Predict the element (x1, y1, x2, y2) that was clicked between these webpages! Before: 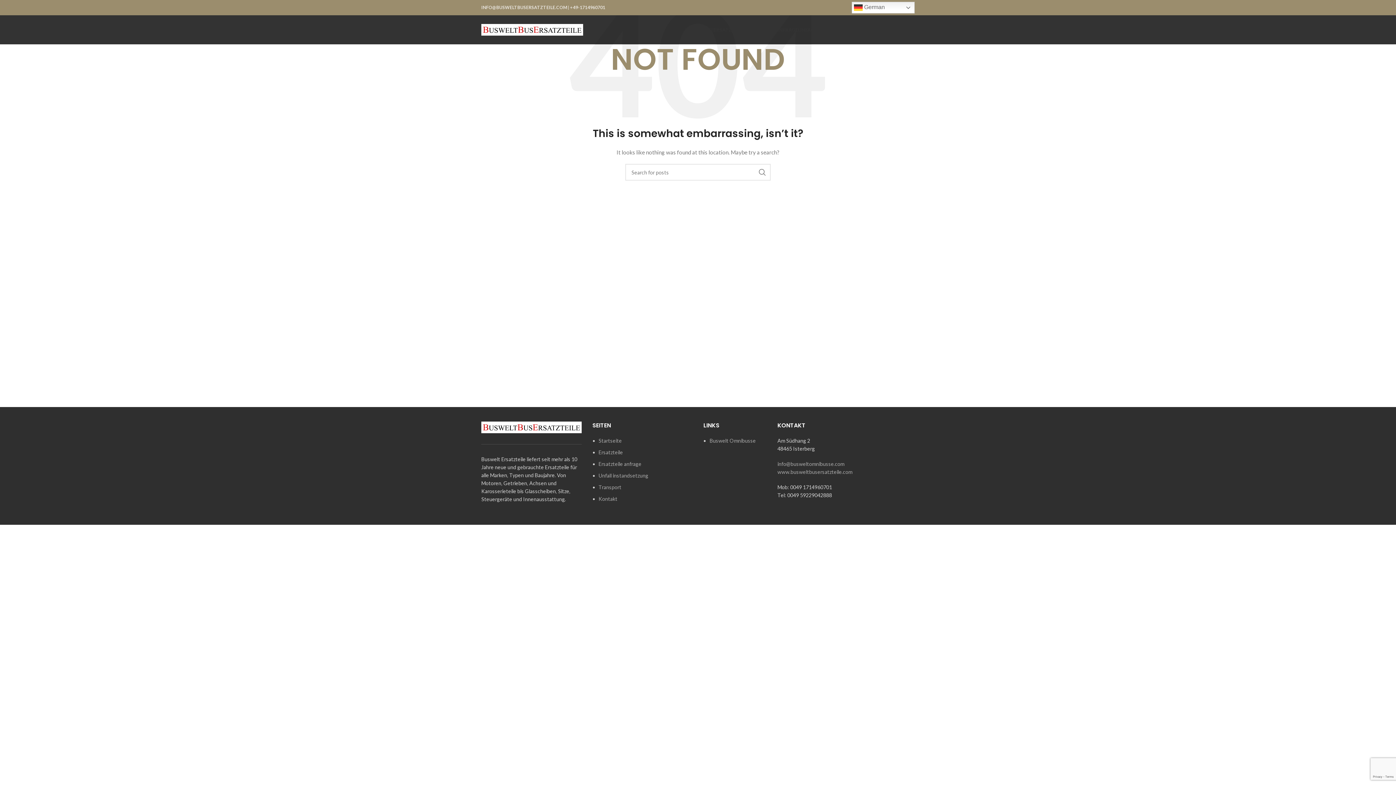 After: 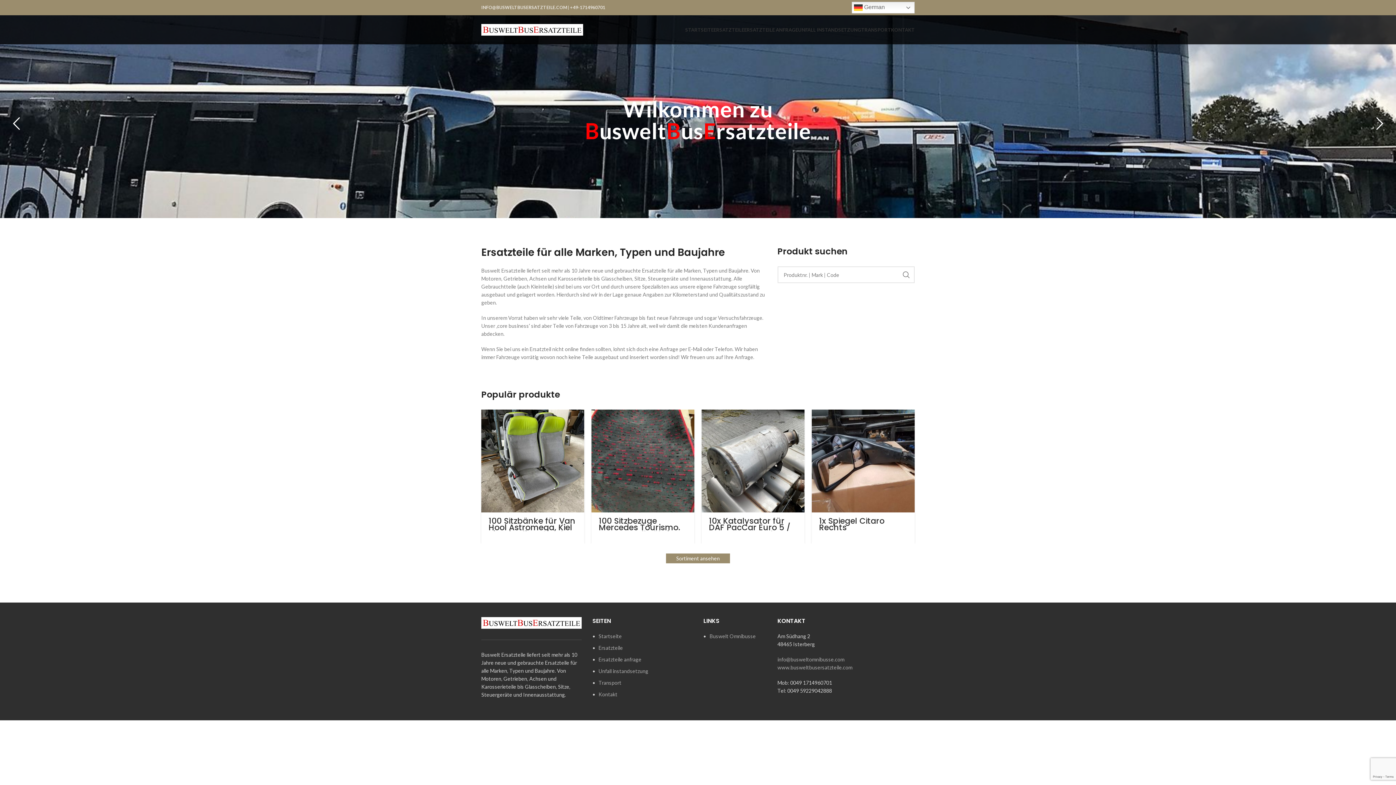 Action: bbox: (777, 469, 852, 475) label: www.busweltbusersatzteile.com